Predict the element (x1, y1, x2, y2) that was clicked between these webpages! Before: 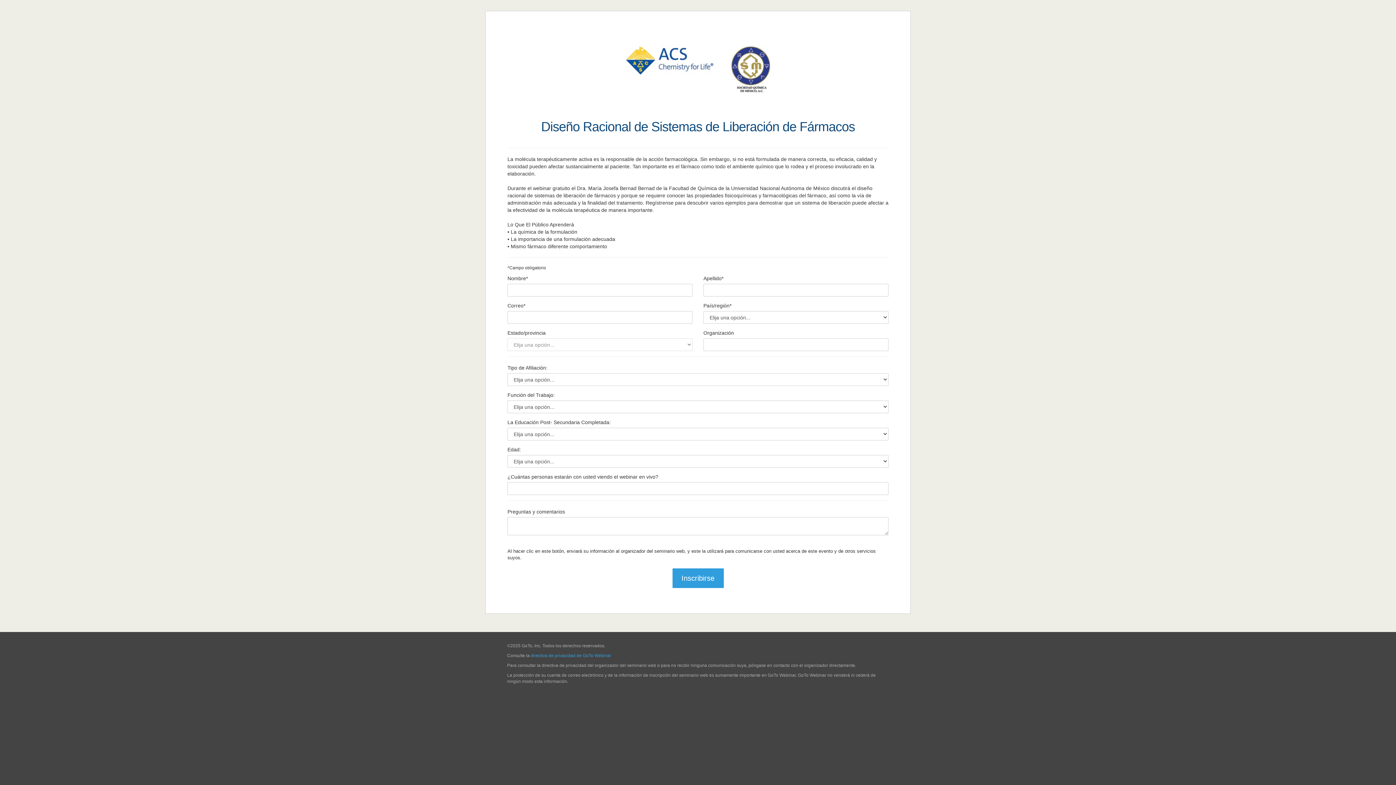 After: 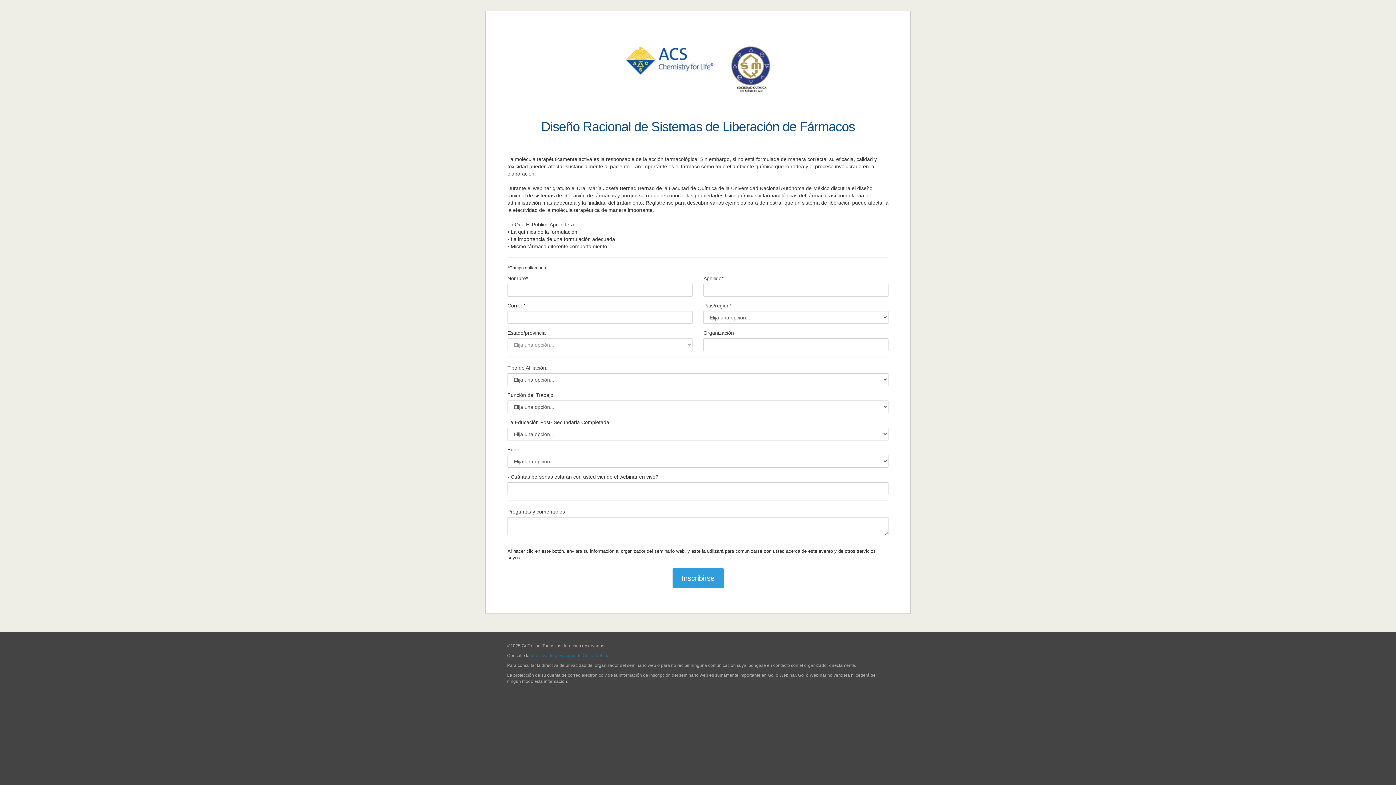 Action: bbox: (530, 653, 611, 658) label: directiva de privacidad de GoTo Webinar